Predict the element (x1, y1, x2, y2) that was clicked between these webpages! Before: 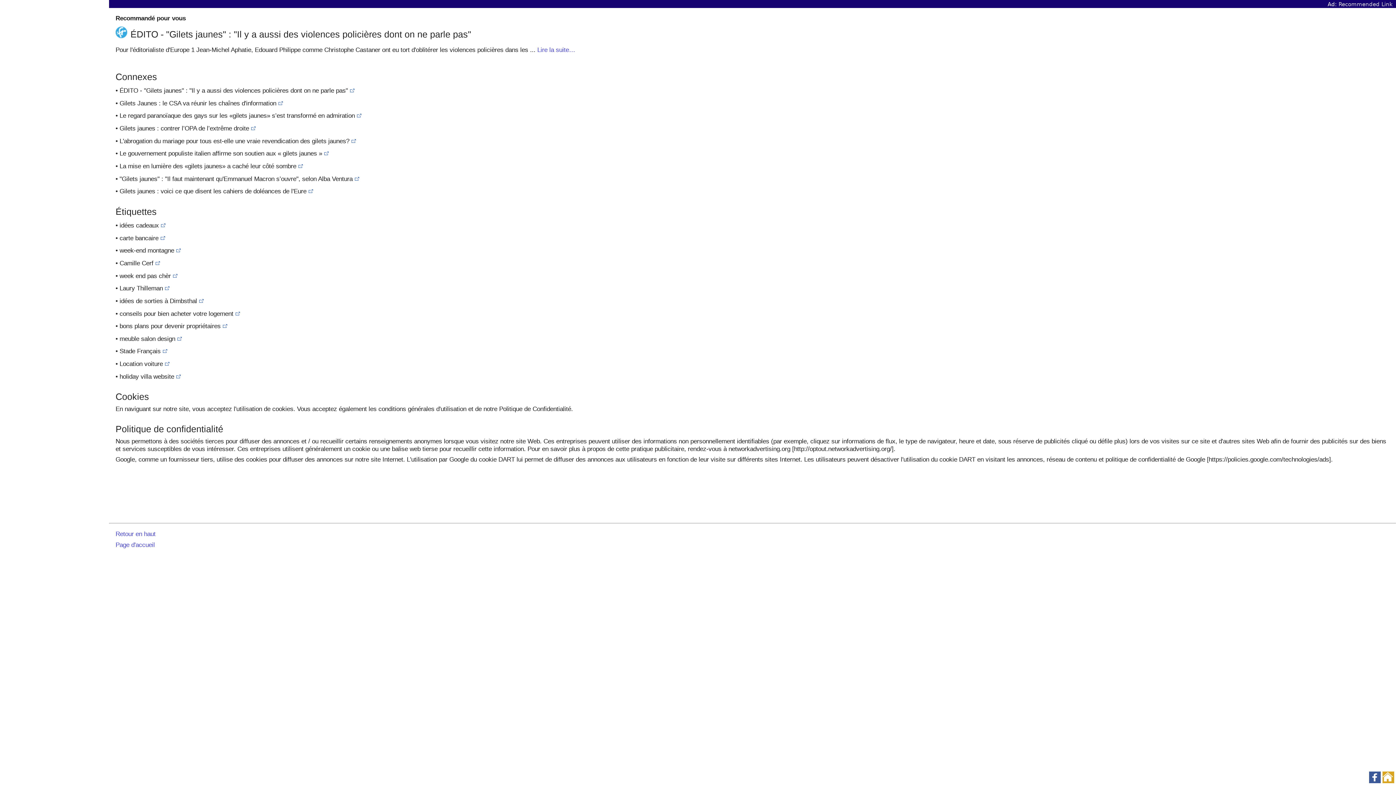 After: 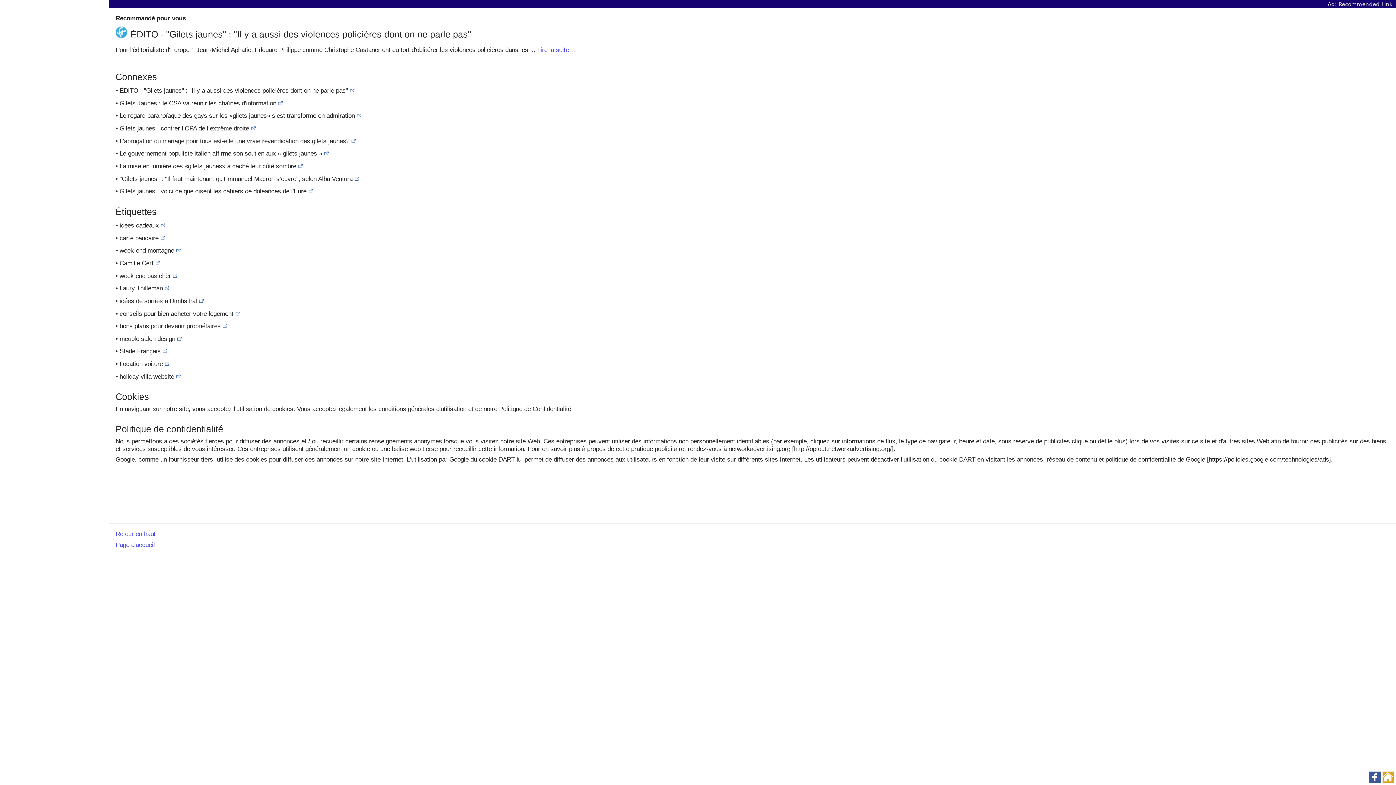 Action: label: Recommended Link bbox: (1338, 0, 1393, 7)